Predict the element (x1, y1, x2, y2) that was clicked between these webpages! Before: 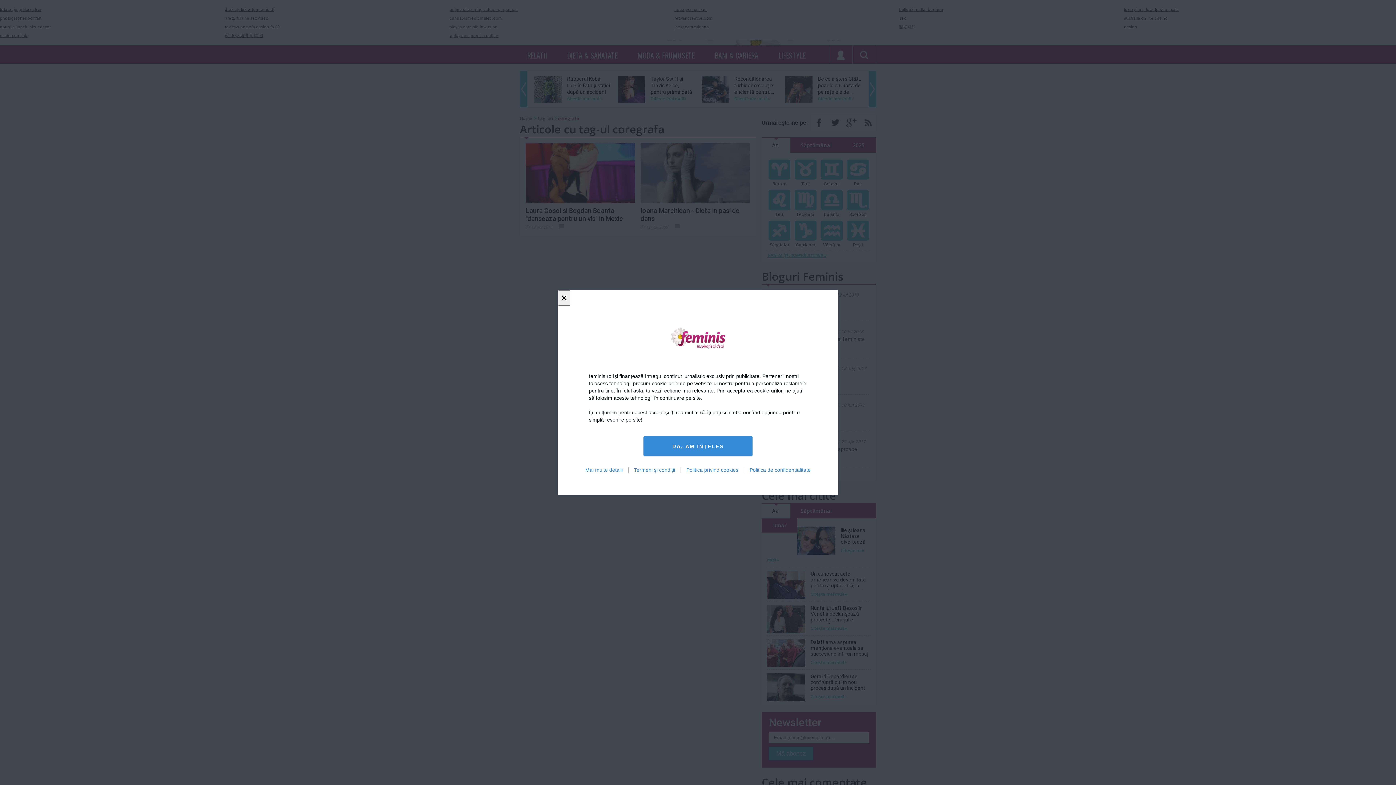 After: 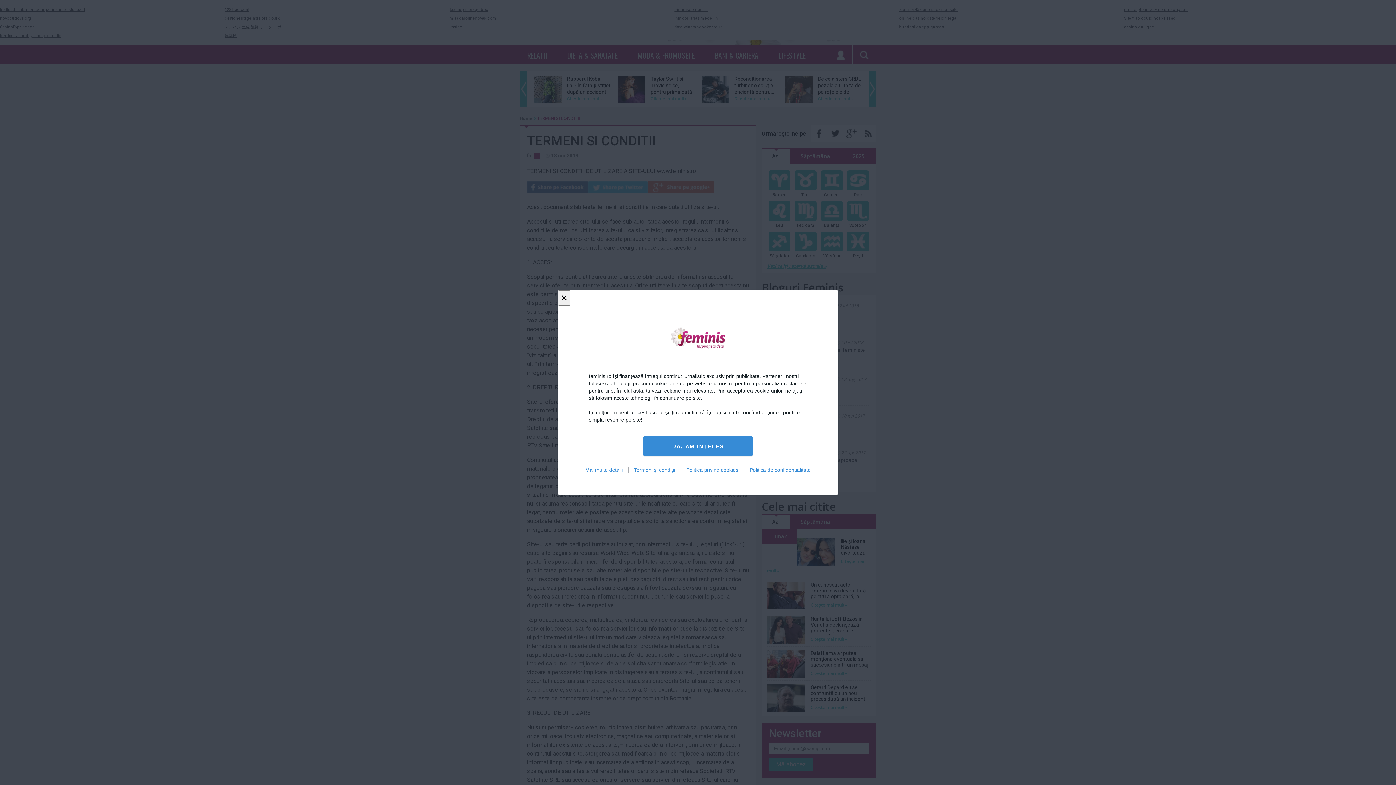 Action: label: Termeni și condiții bbox: (628, 467, 680, 473)